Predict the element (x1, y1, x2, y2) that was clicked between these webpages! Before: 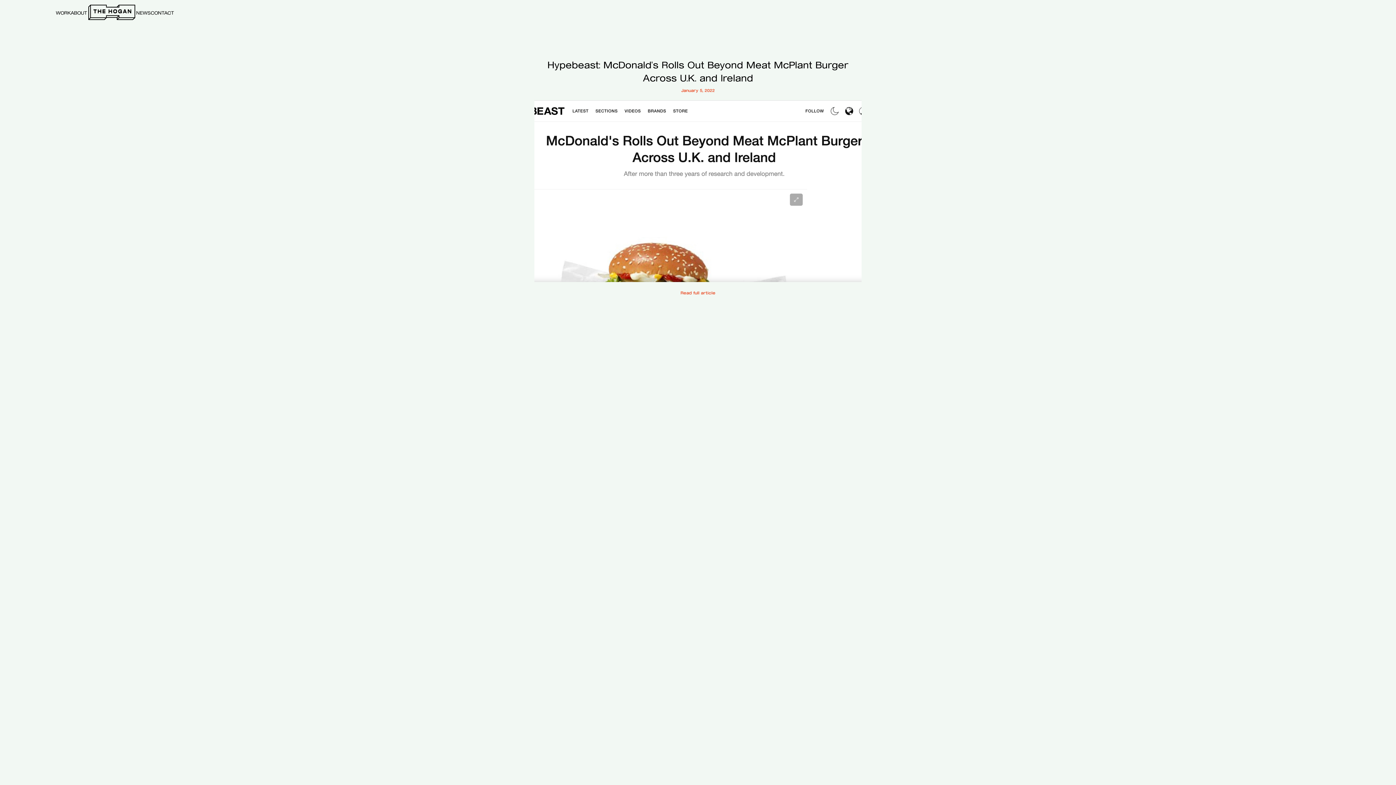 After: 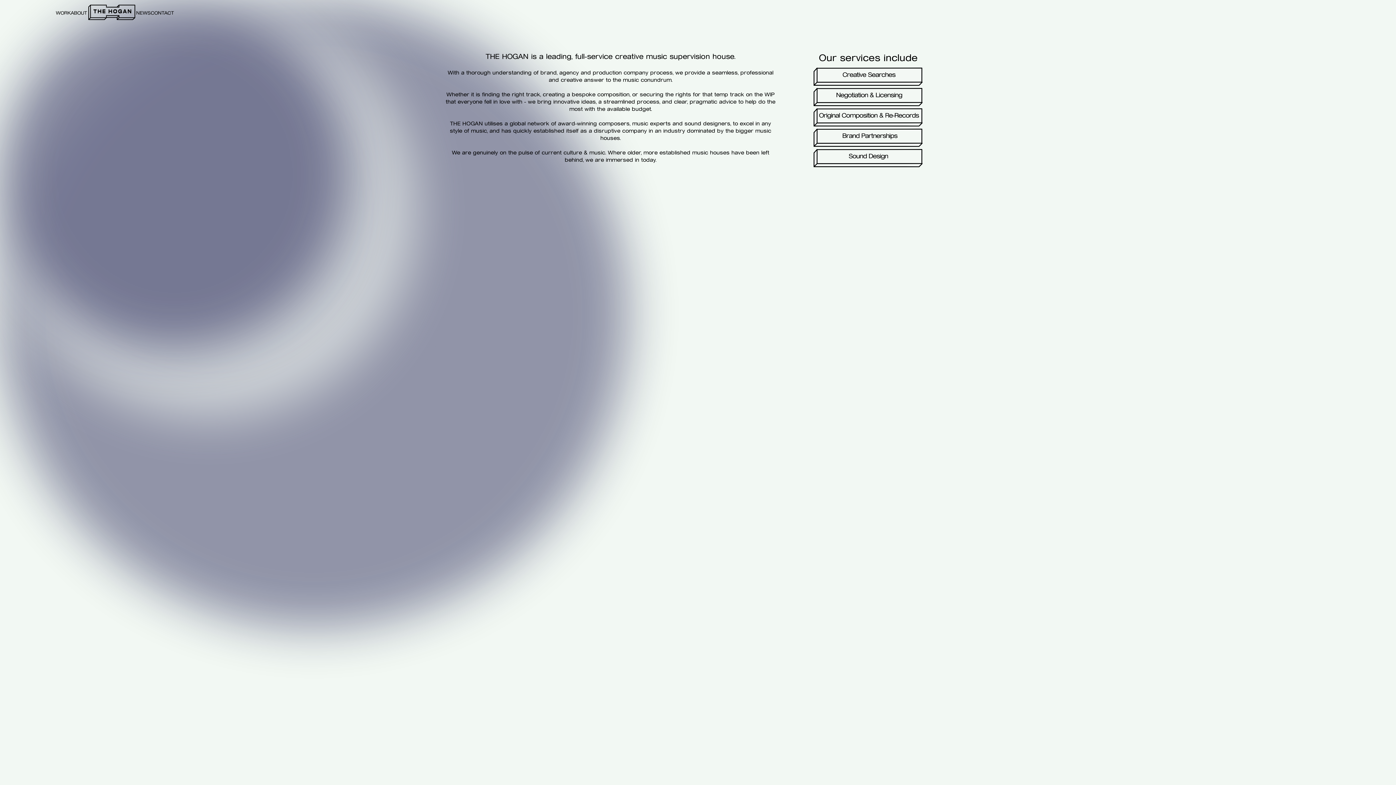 Action: bbox: (70, 9, 87, 16) label: ABOUT